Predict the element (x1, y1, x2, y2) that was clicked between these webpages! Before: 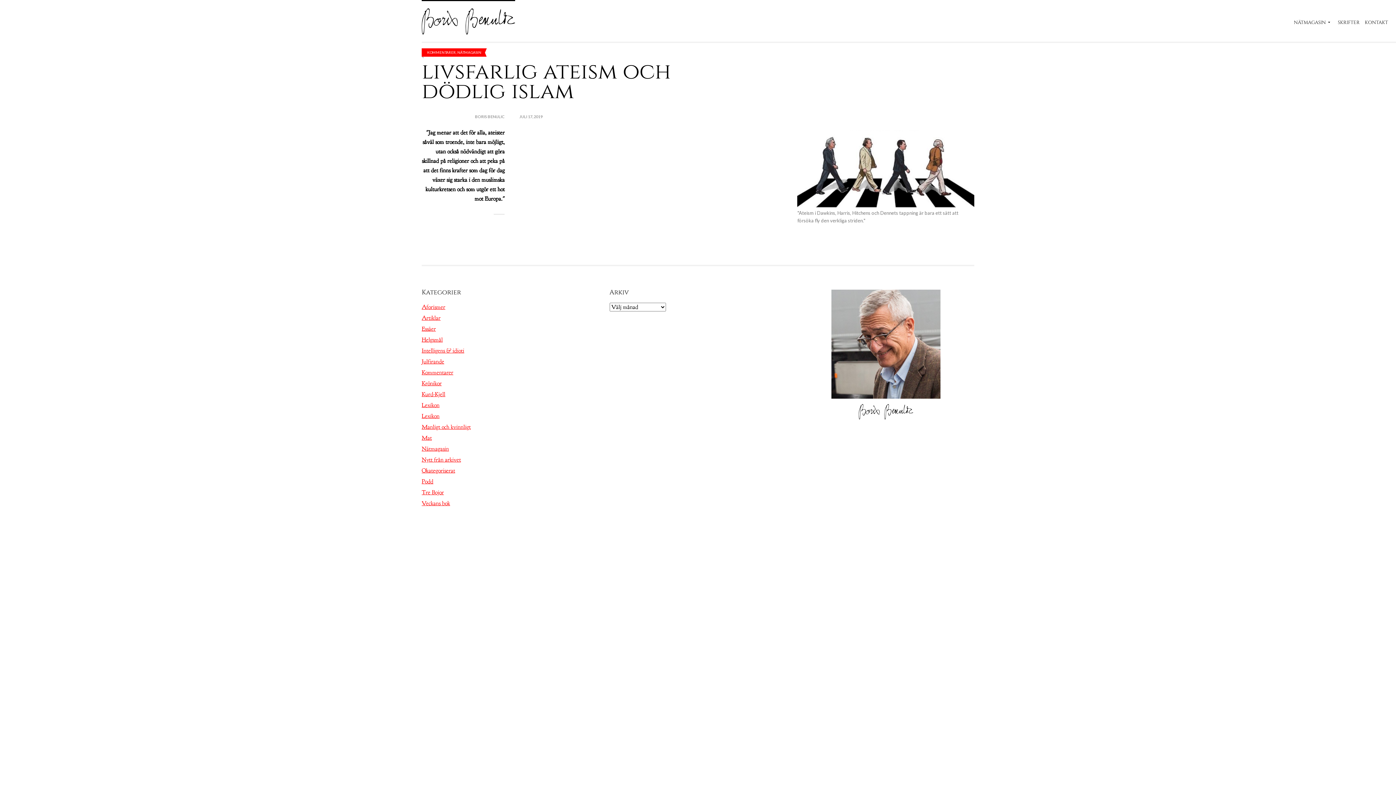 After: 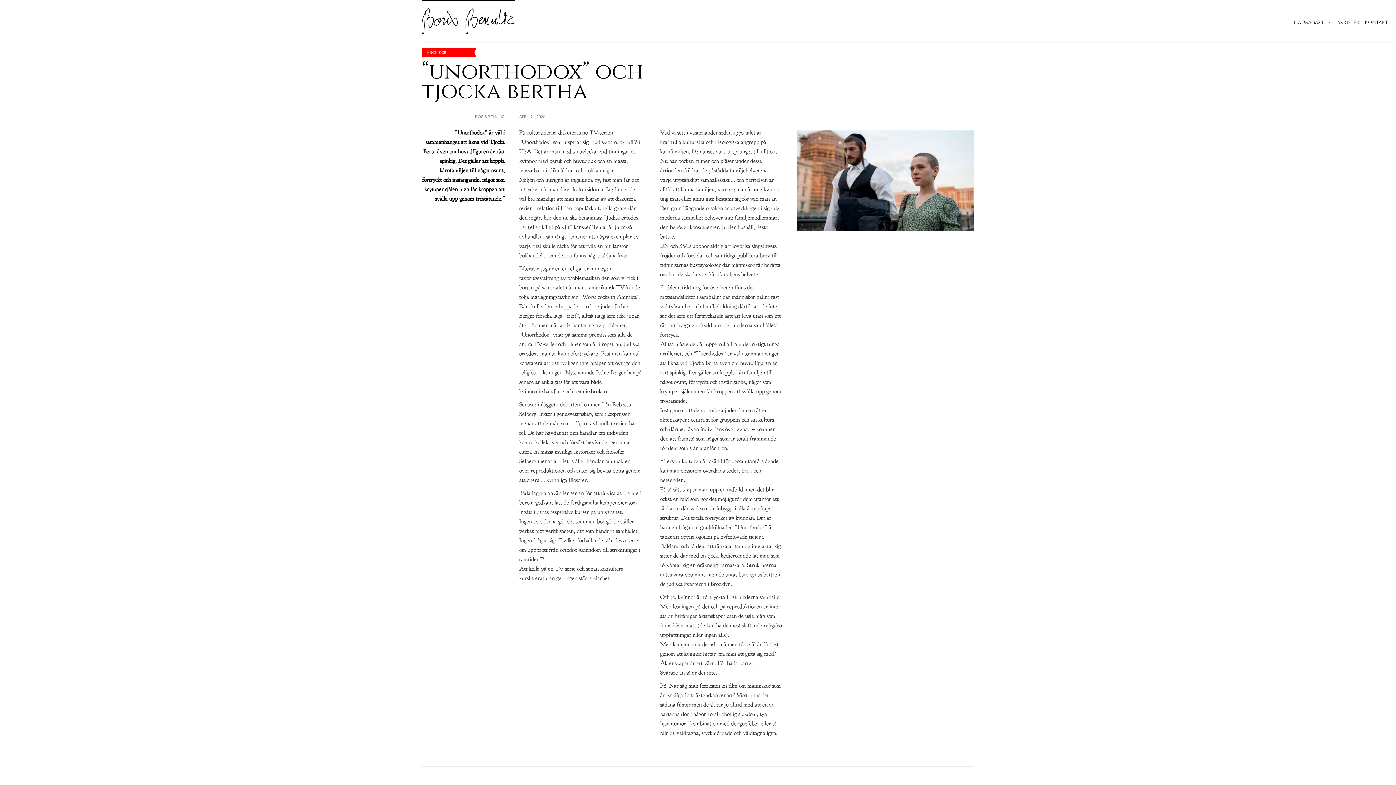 Action: label: Krönikor bbox: (421, 379, 441, 387)